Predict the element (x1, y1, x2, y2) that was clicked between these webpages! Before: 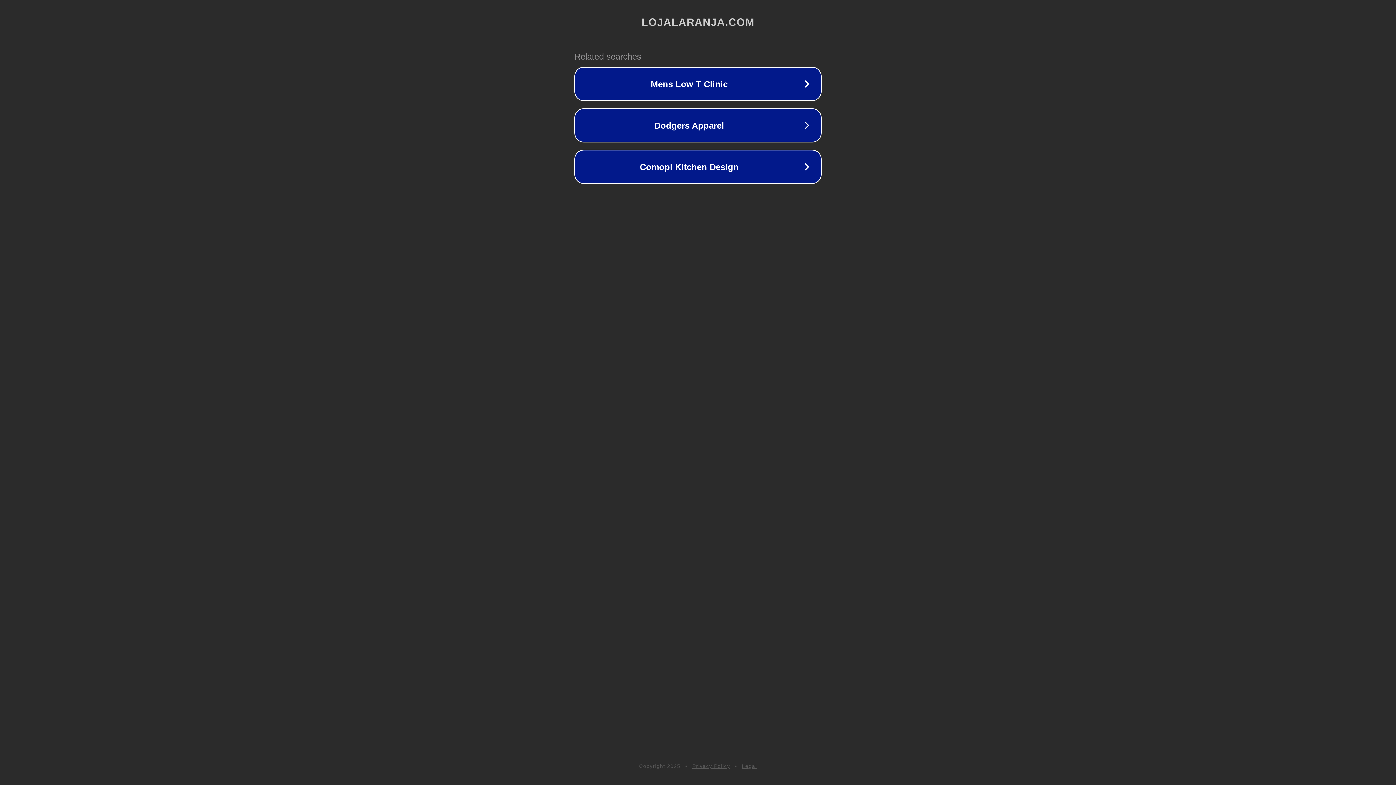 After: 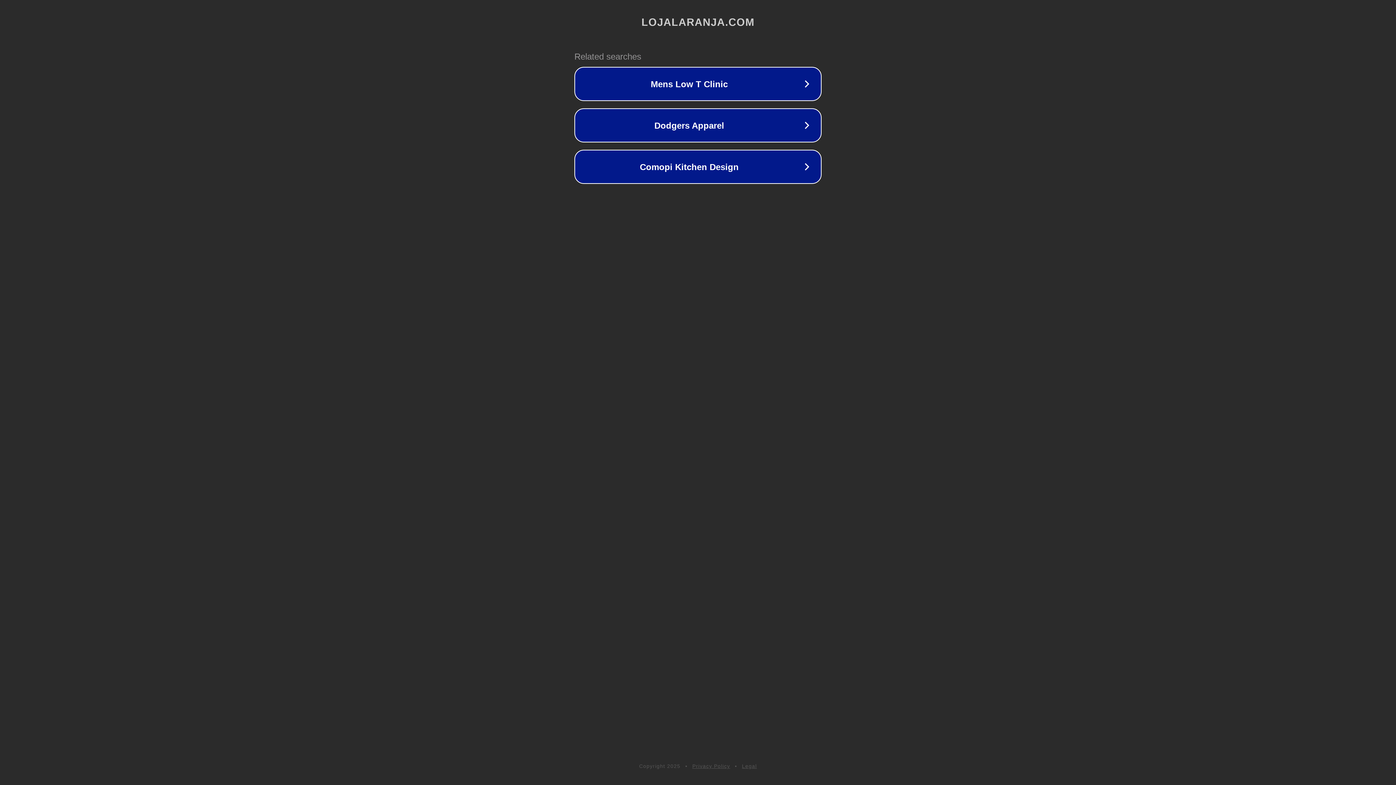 Action: label: Legal bbox: (742, 763, 757, 769)